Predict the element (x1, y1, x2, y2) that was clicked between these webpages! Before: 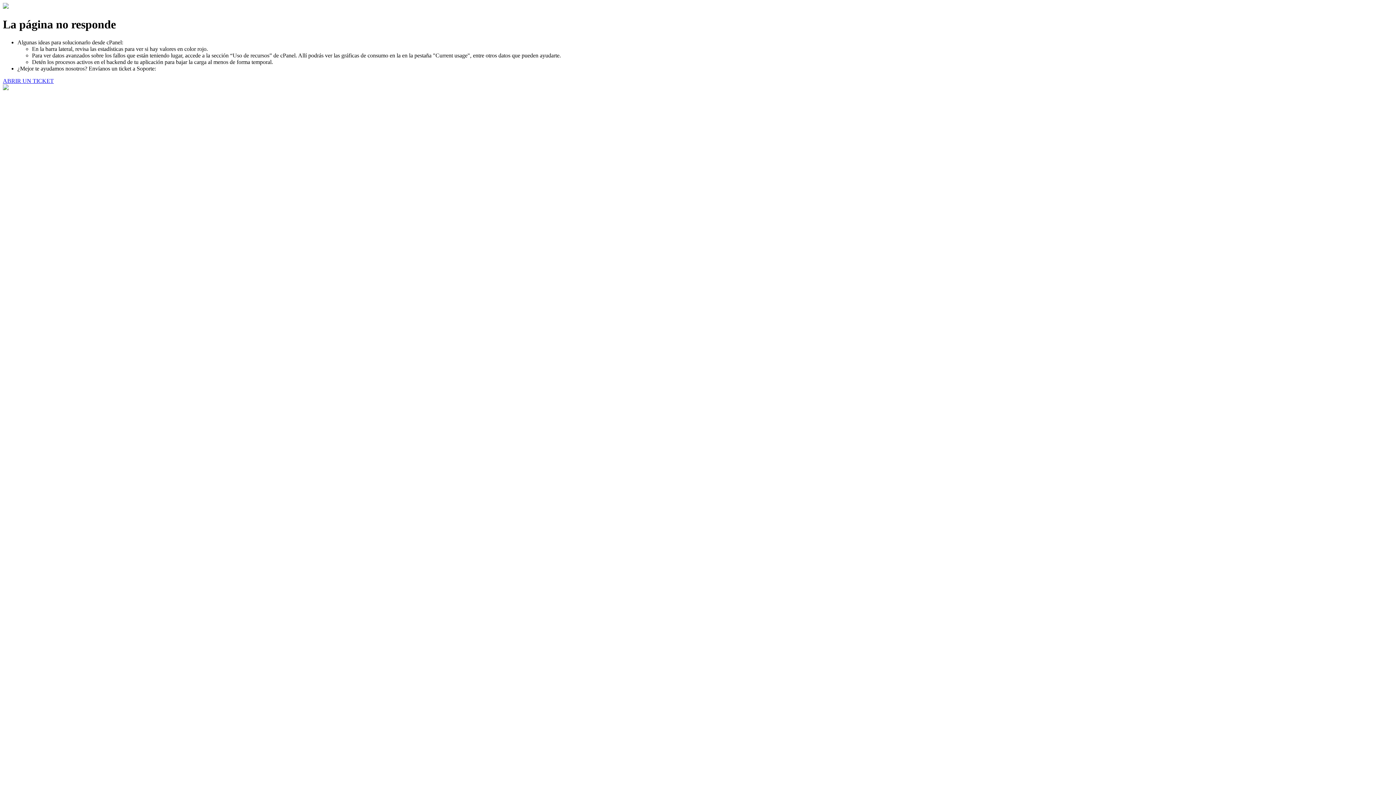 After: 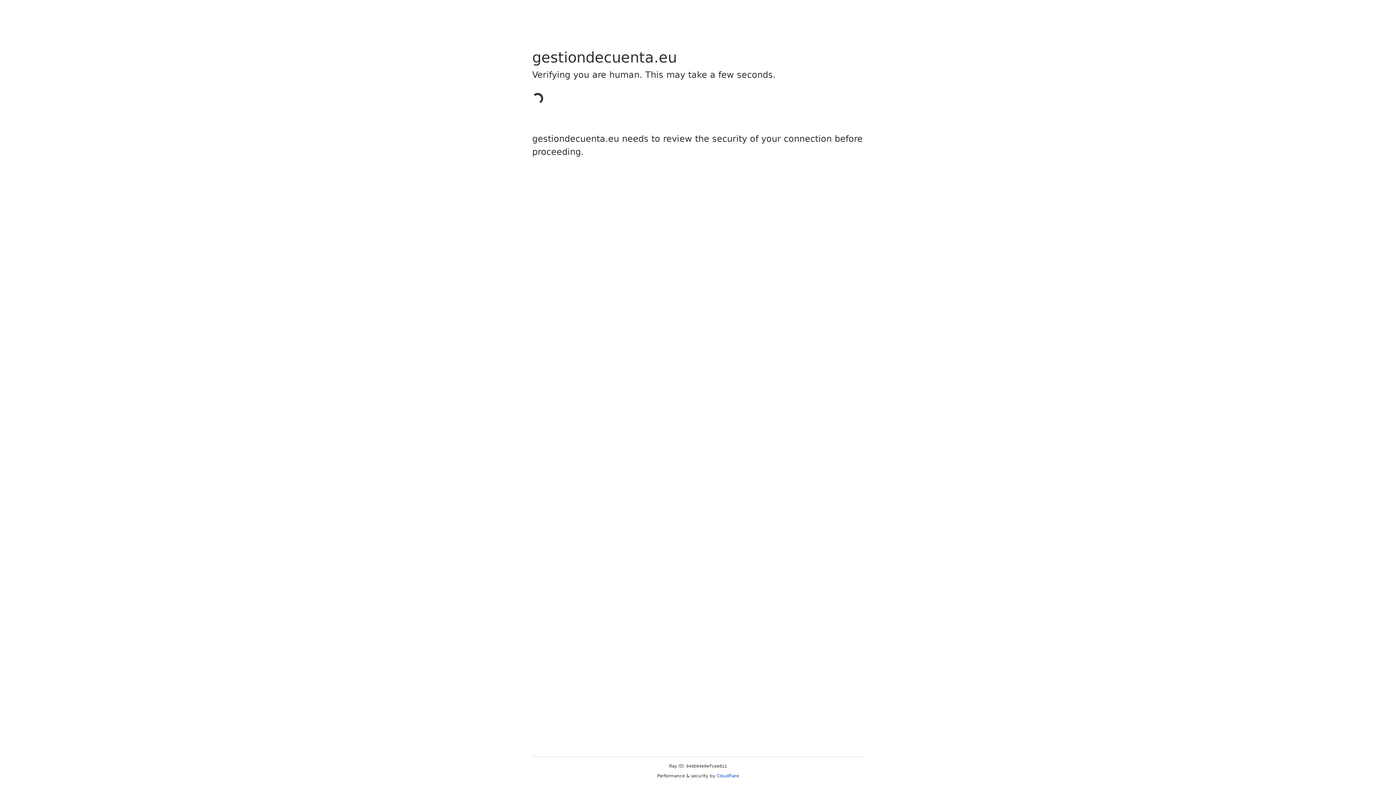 Action: bbox: (2, 77, 53, 83) label: ABRIR UN TICKET